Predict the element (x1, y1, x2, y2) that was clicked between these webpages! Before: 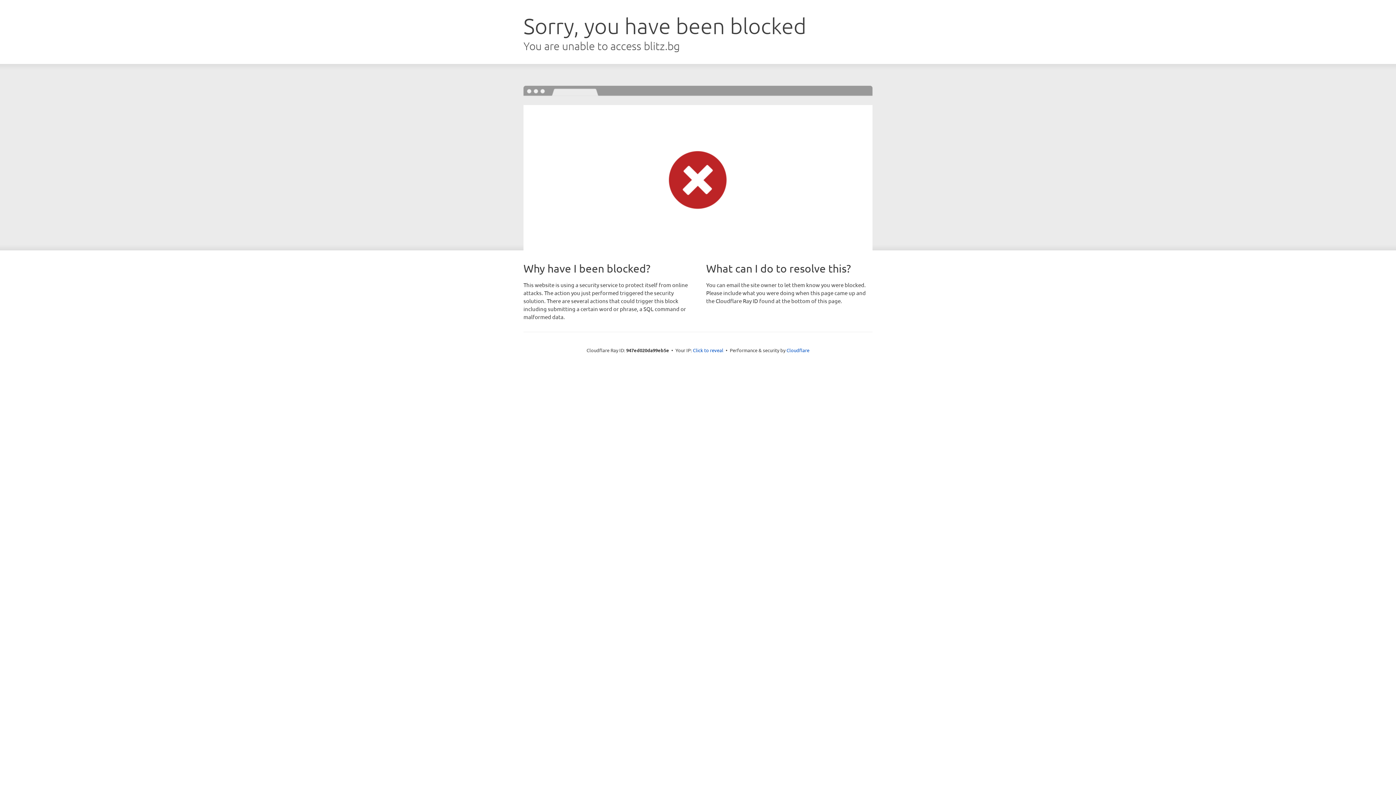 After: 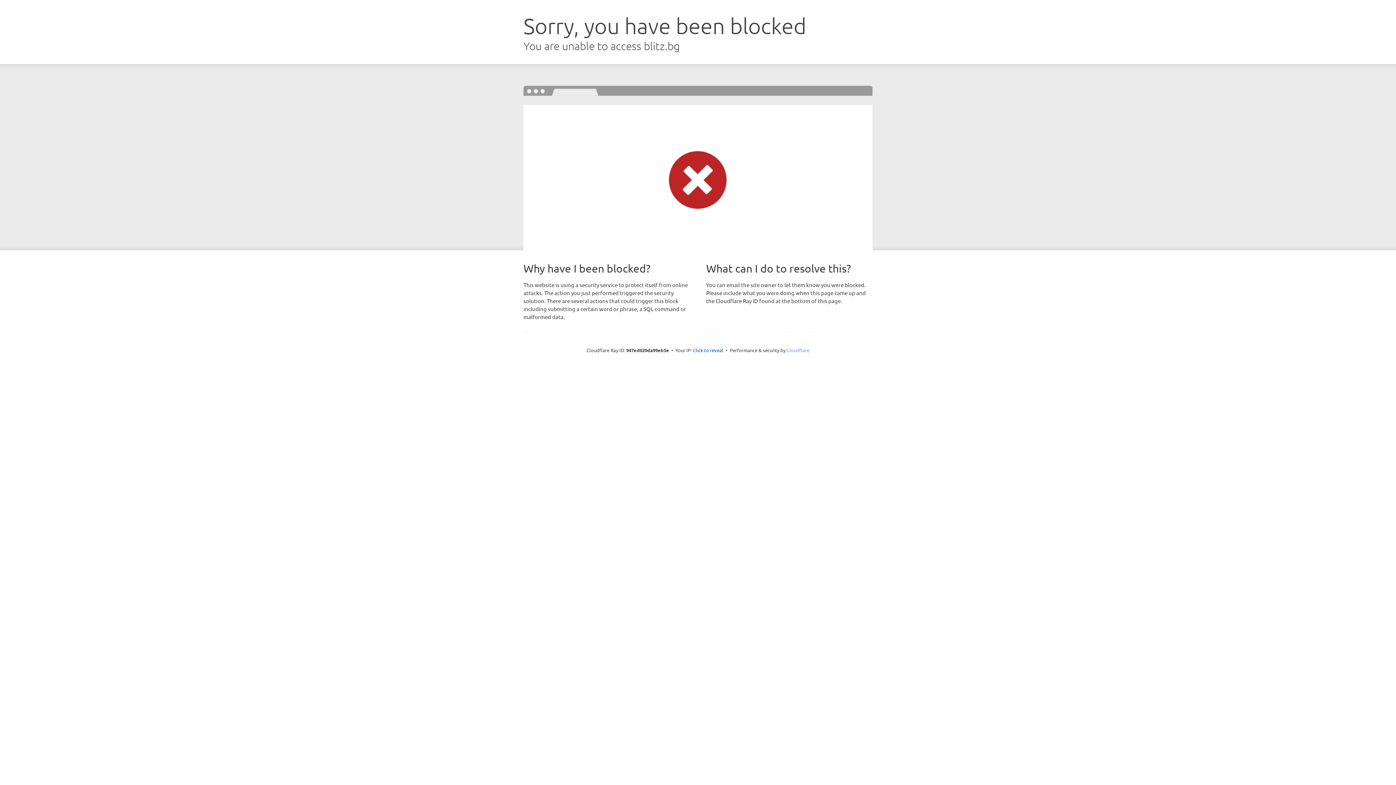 Action: label: Cloudflare bbox: (786, 347, 809, 353)